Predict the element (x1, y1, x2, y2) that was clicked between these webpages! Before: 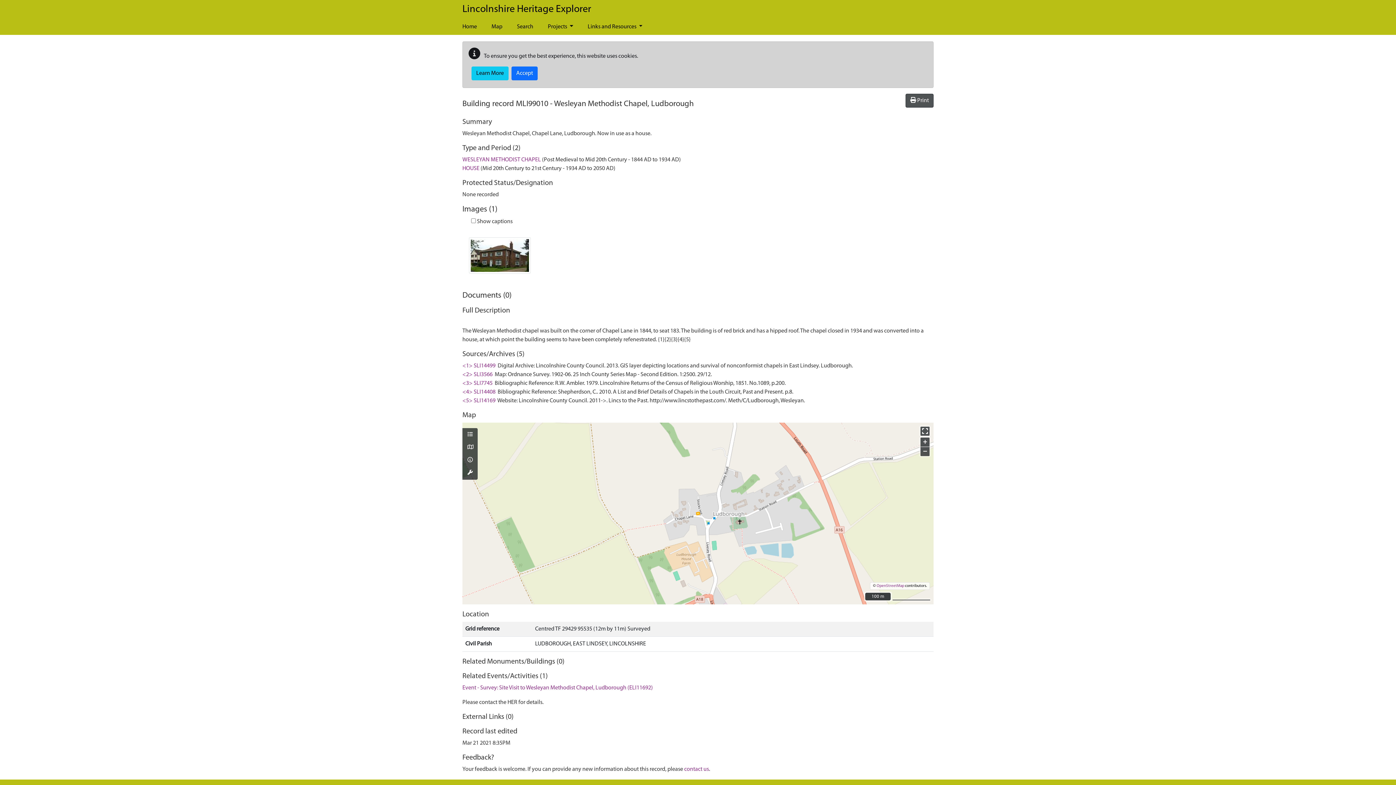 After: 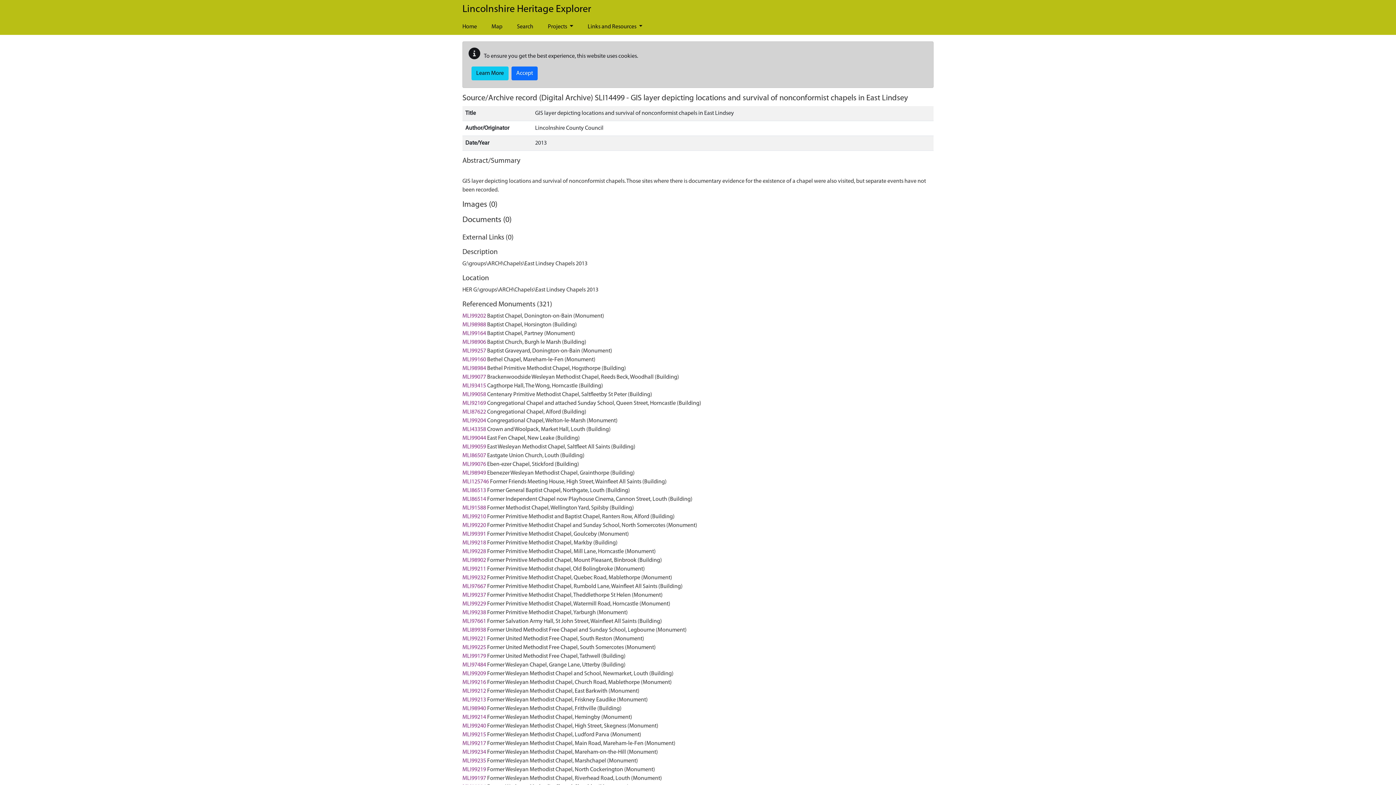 Action: bbox: (462, 363, 495, 369) label: <1> SLI14499